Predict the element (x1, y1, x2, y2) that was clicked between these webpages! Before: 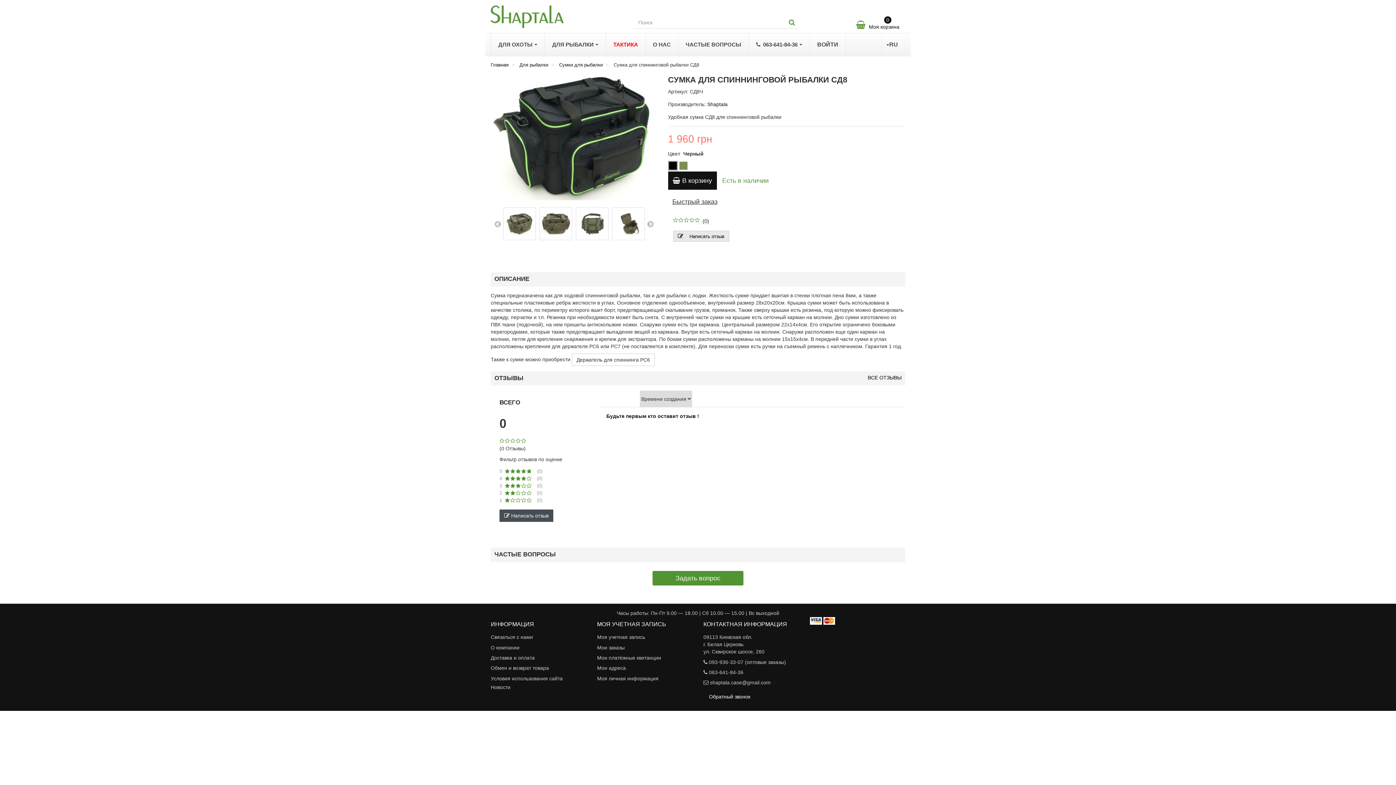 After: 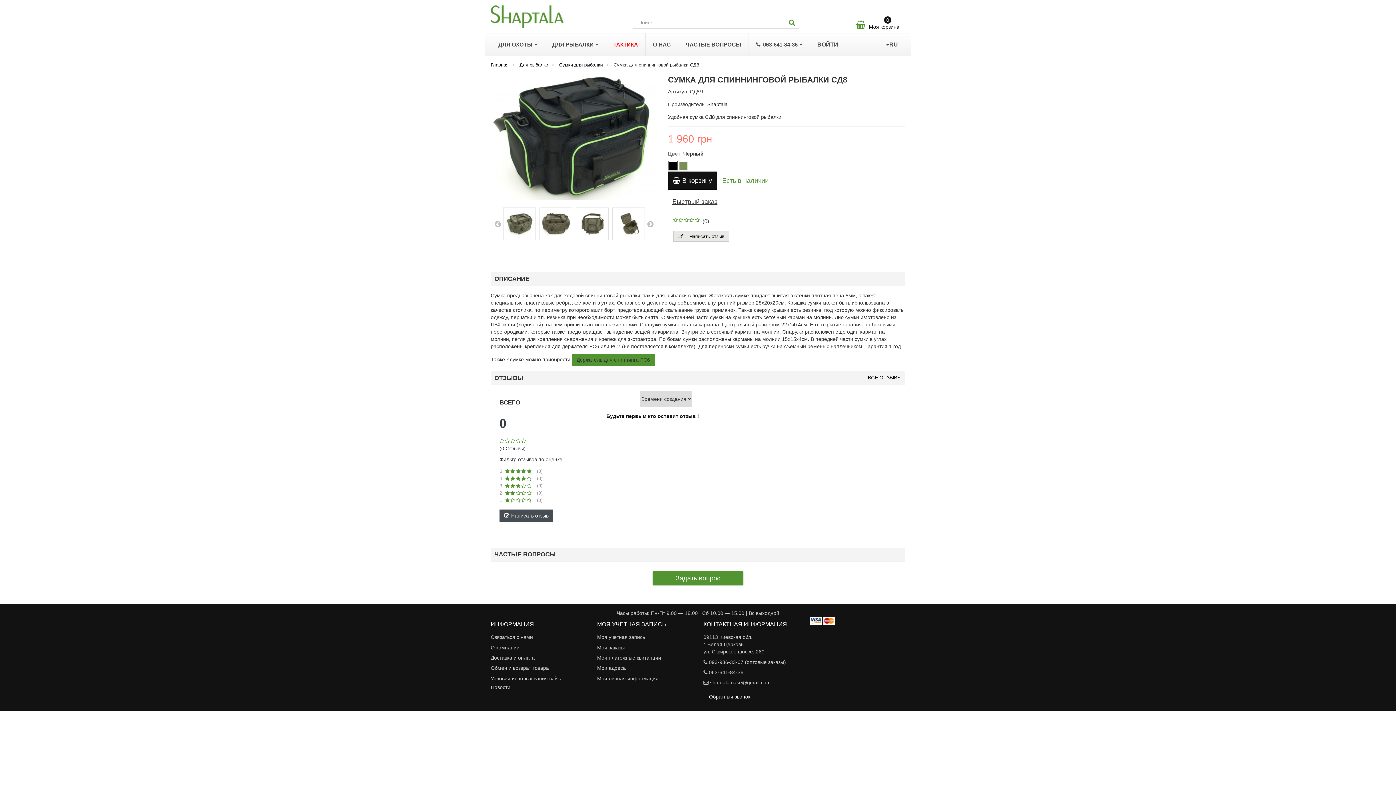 Action: label: Держатель для спиннинга РС6 bbox: (572, 353, 654, 366)